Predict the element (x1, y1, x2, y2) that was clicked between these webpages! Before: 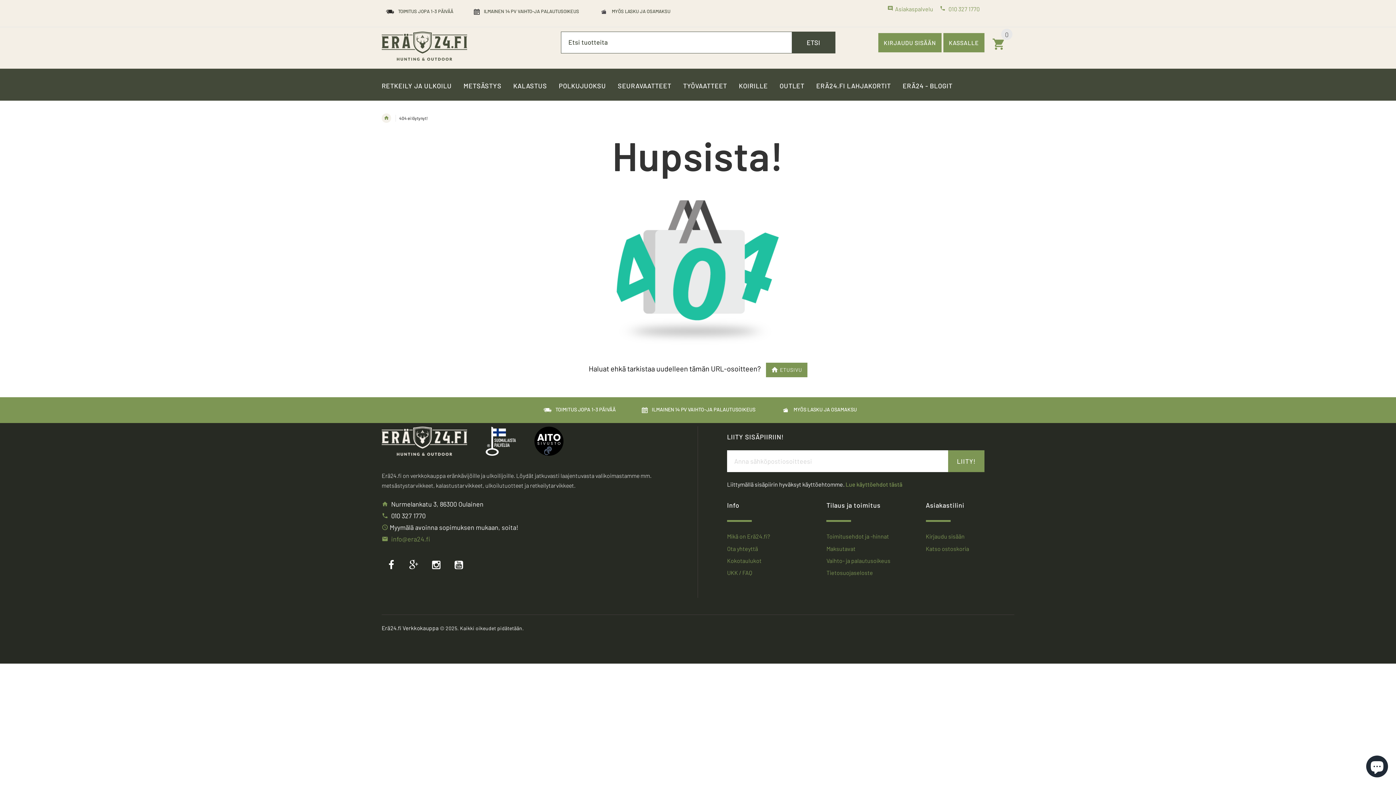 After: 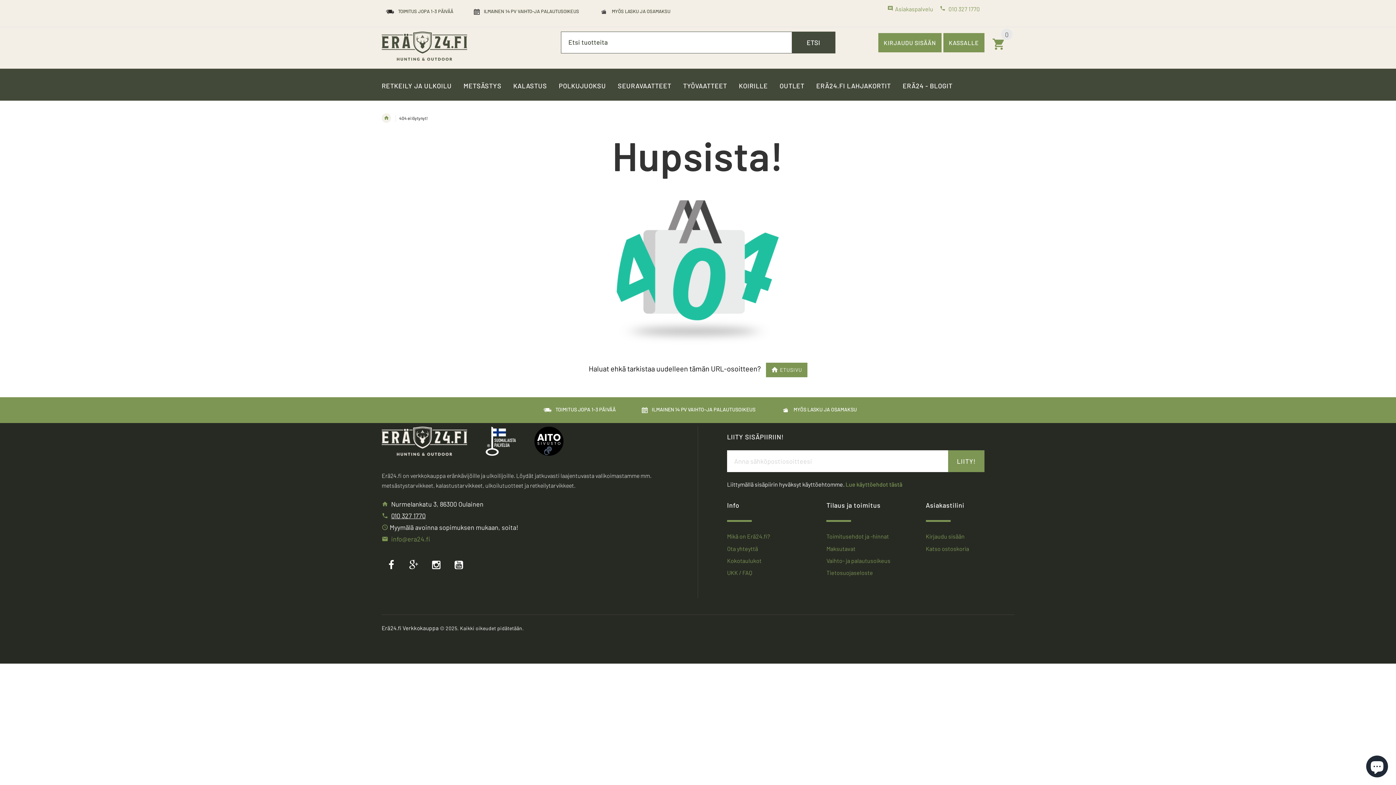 Action: label: 010 327 1770 bbox: (391, 511, 425, 519)